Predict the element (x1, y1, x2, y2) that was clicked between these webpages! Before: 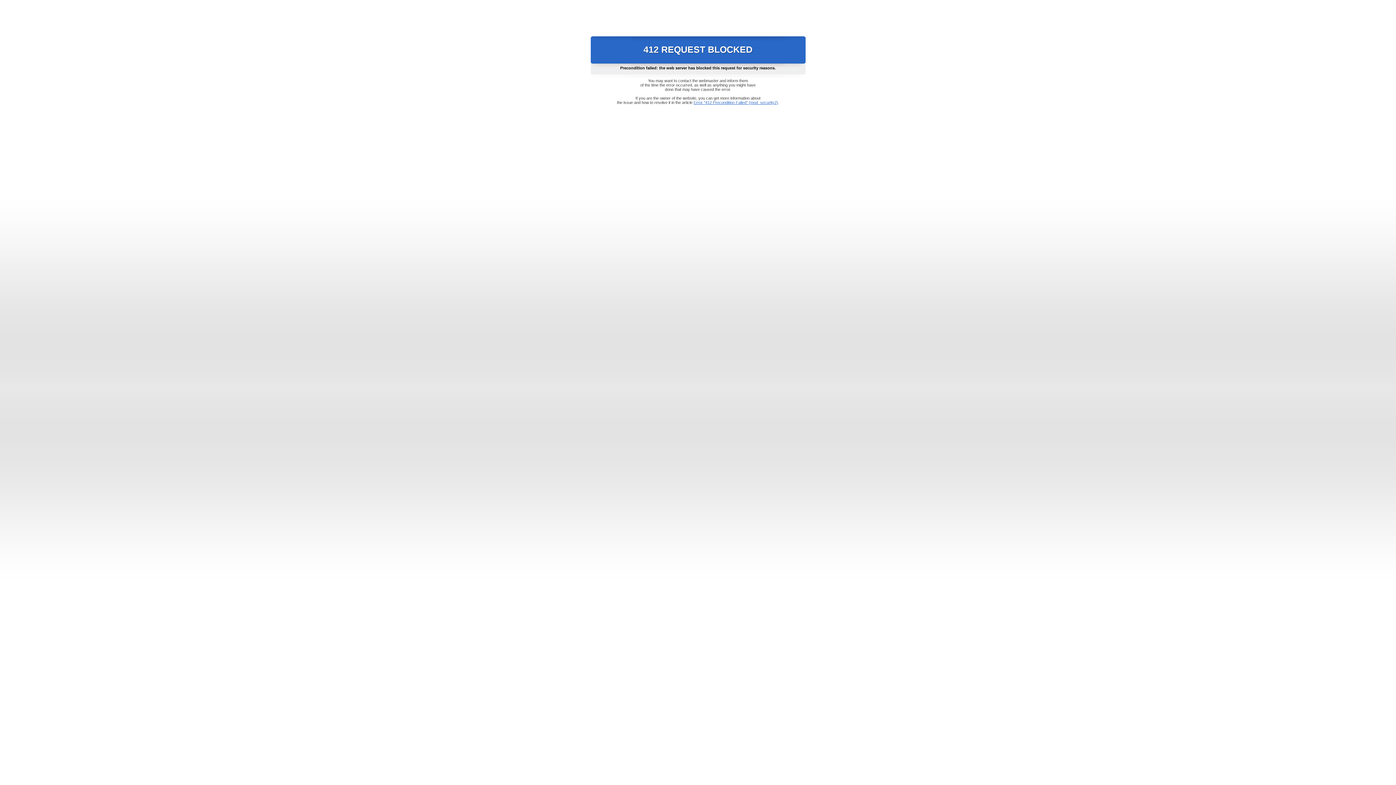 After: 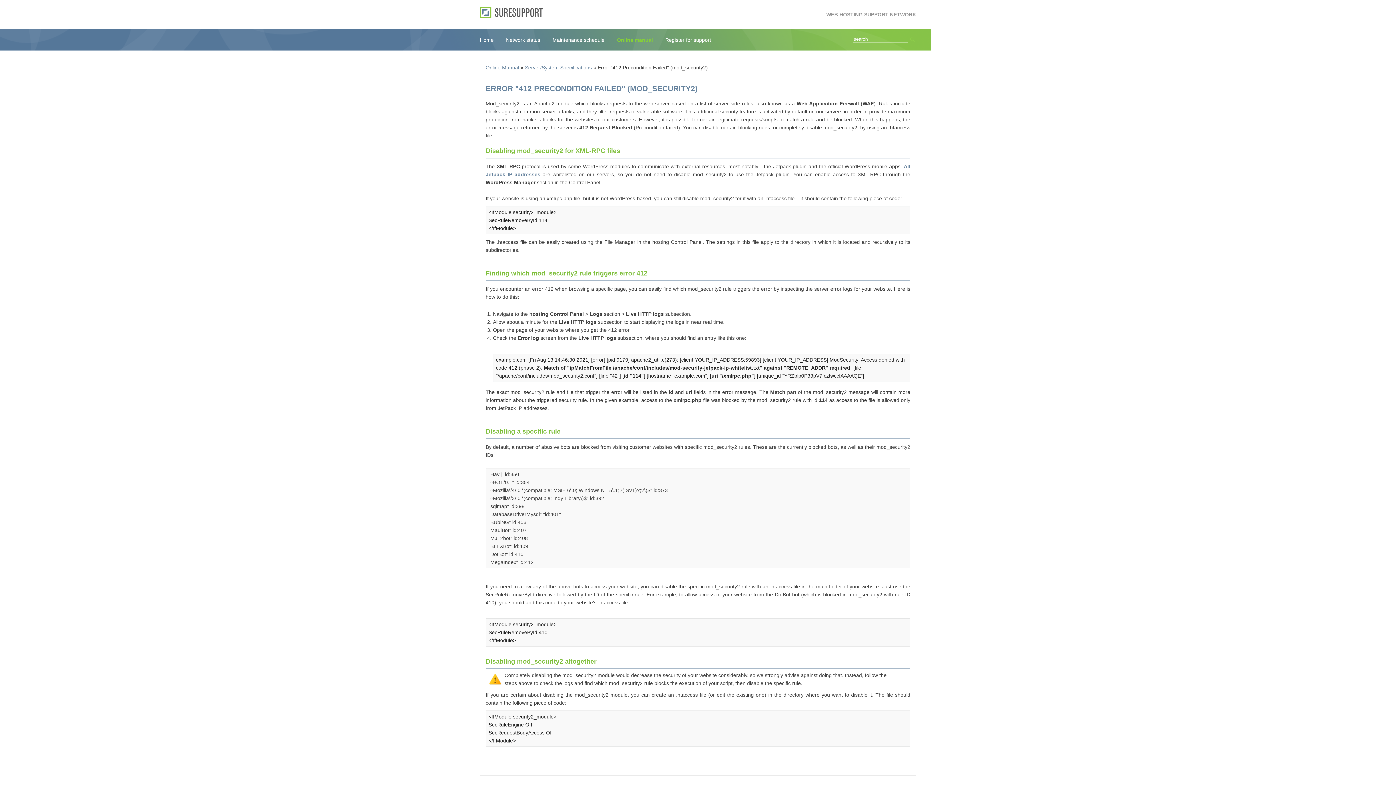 Action: label: Error "412 Precondition Failed" (mod_security2) bbox: (693, 100, 778, 104)